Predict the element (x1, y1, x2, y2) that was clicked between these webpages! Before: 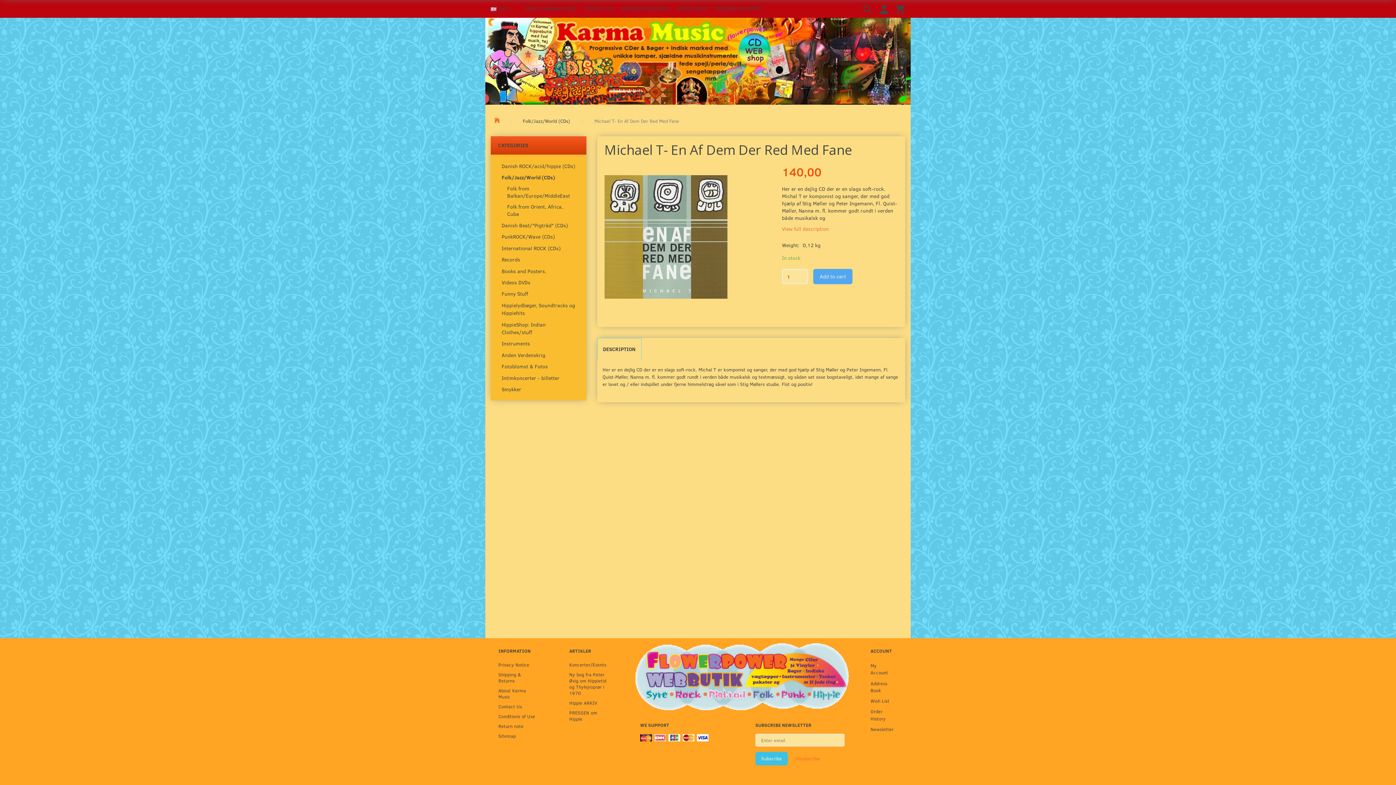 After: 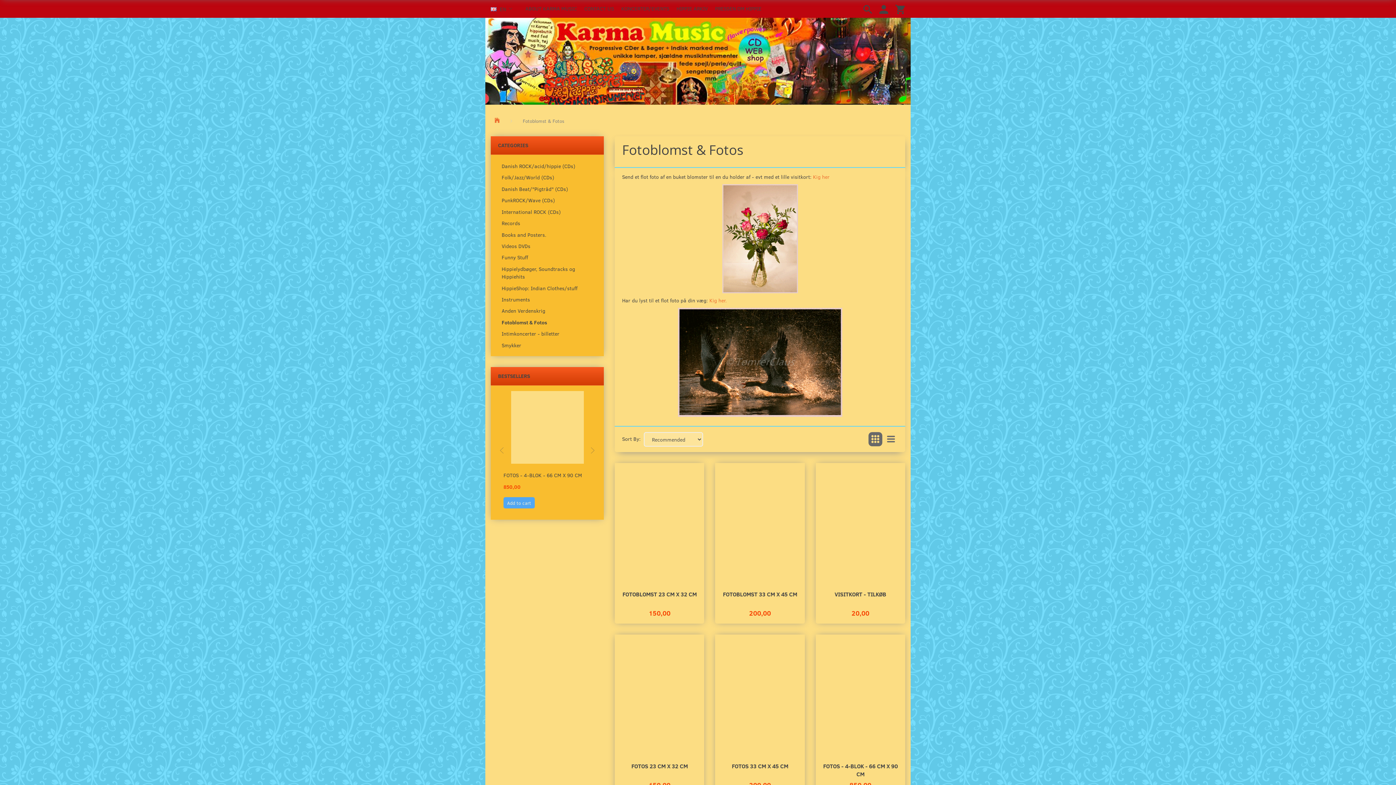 Action: label: Fotoblomst & Fotos bbox: (498, 360, 579, 372)